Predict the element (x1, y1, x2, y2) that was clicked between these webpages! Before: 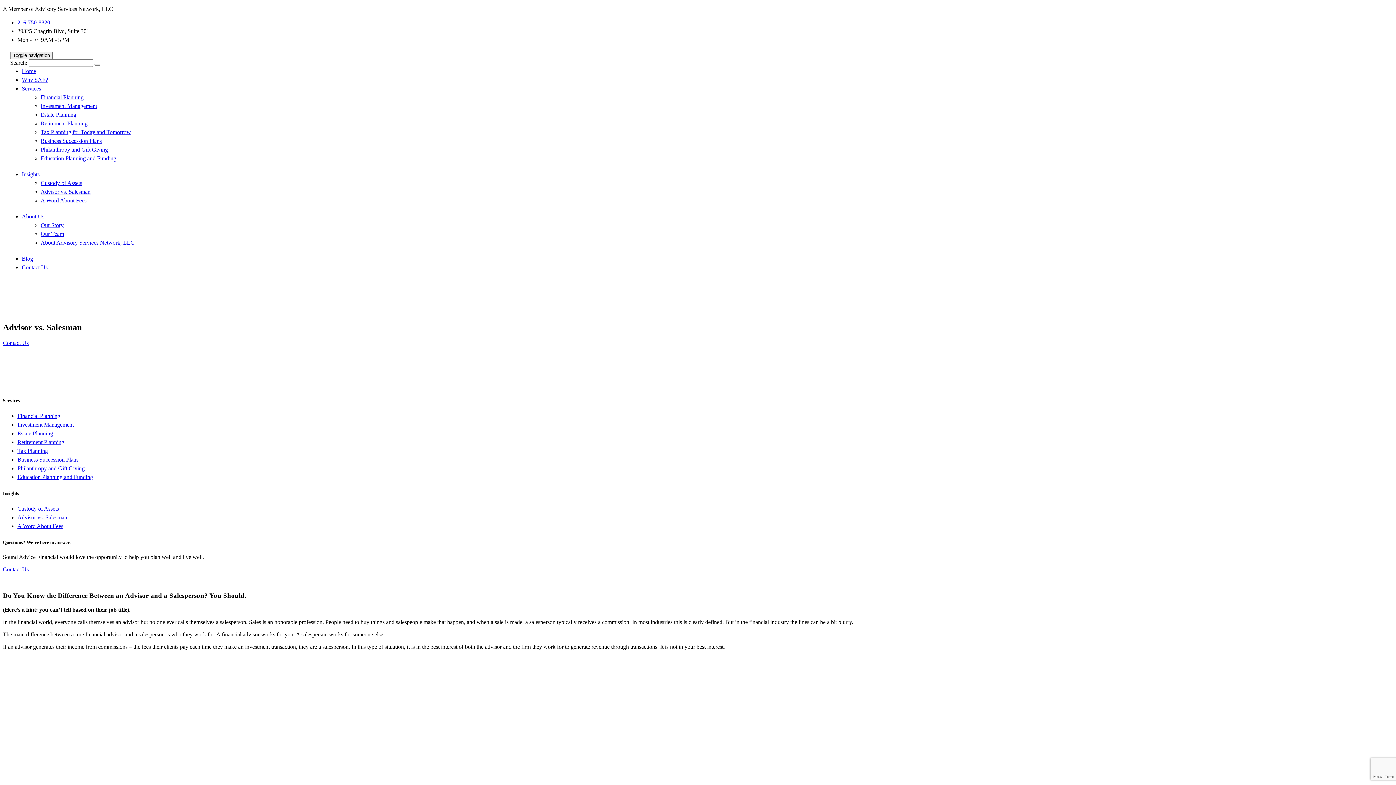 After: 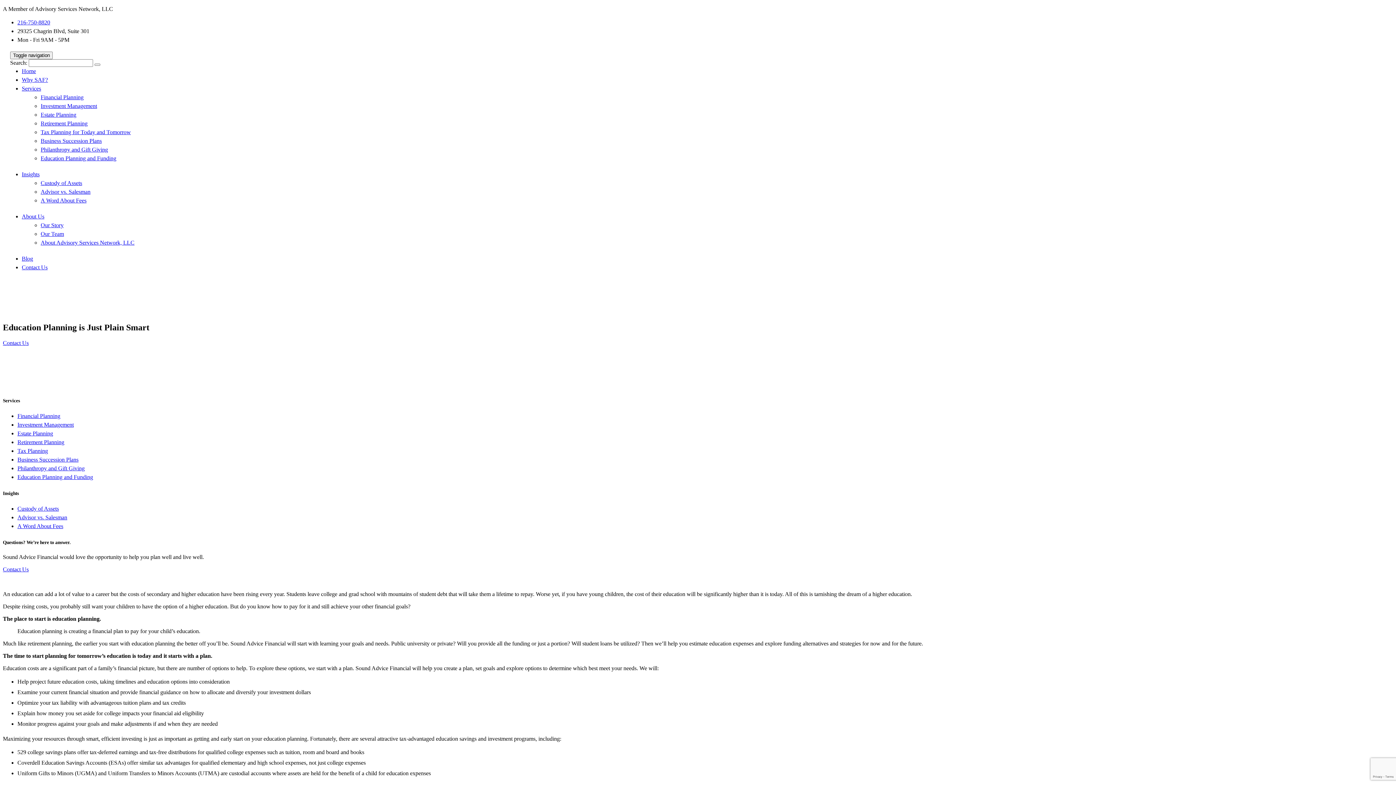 Action: bbox: (40, 155, 116, 161) label: Education Planning and Funding